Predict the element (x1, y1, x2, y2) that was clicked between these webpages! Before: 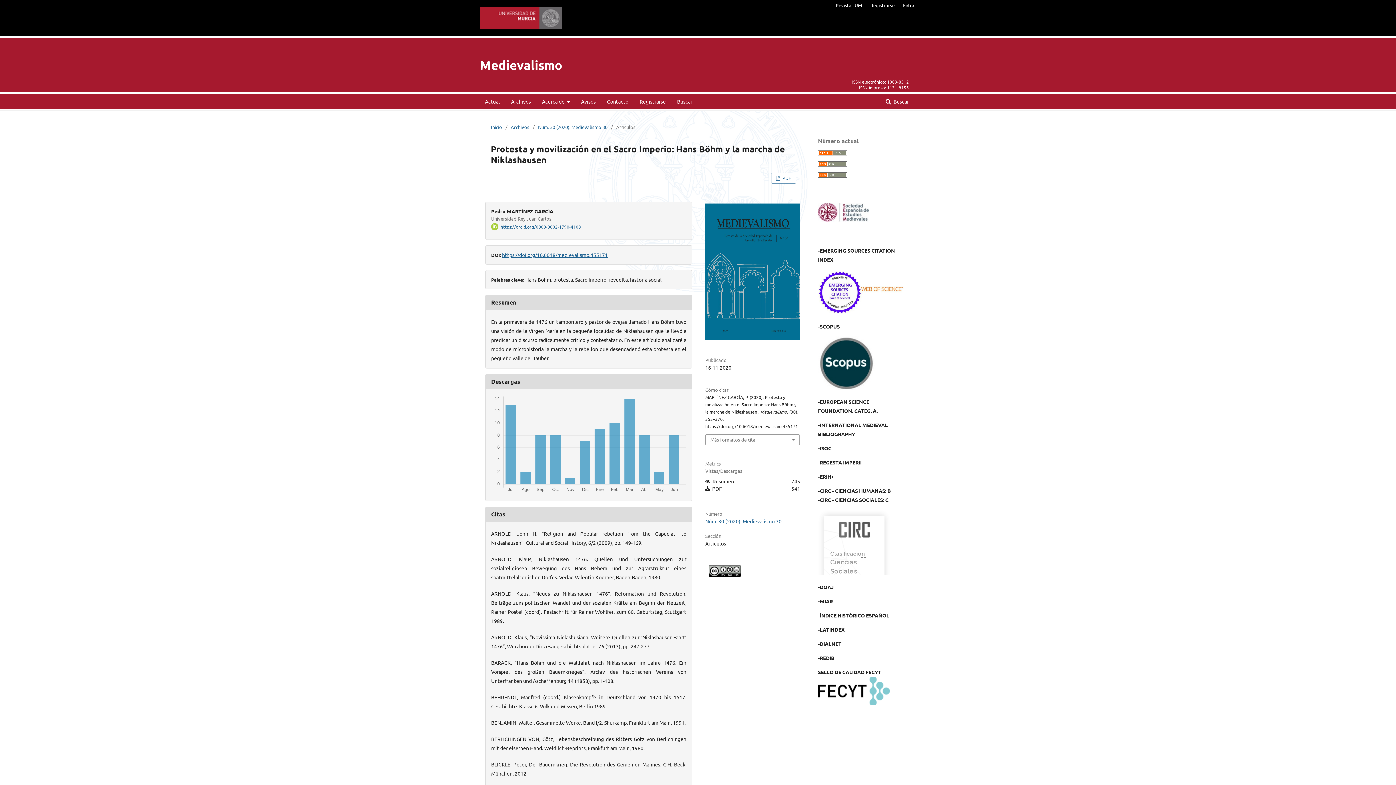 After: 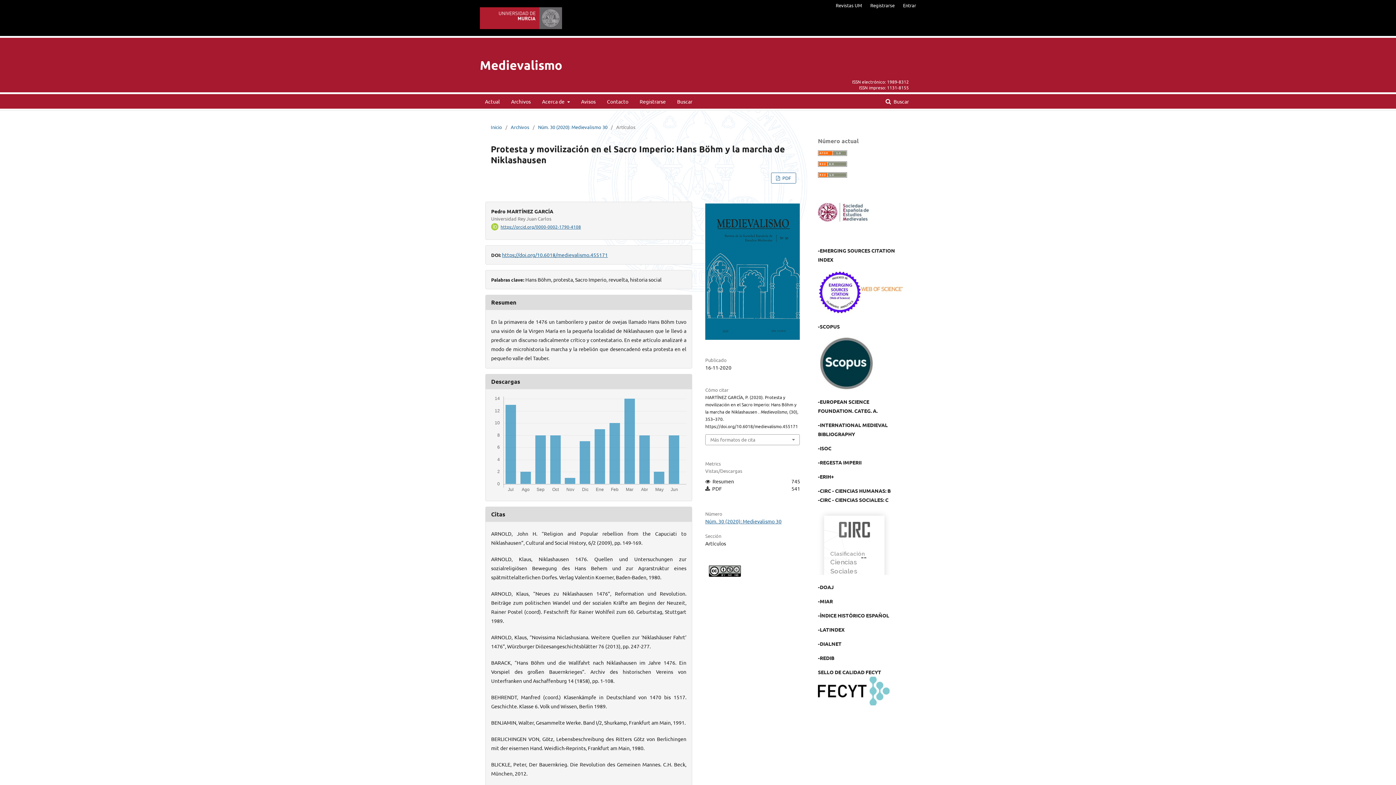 Action: bbox: (818, 172, 847, 179)